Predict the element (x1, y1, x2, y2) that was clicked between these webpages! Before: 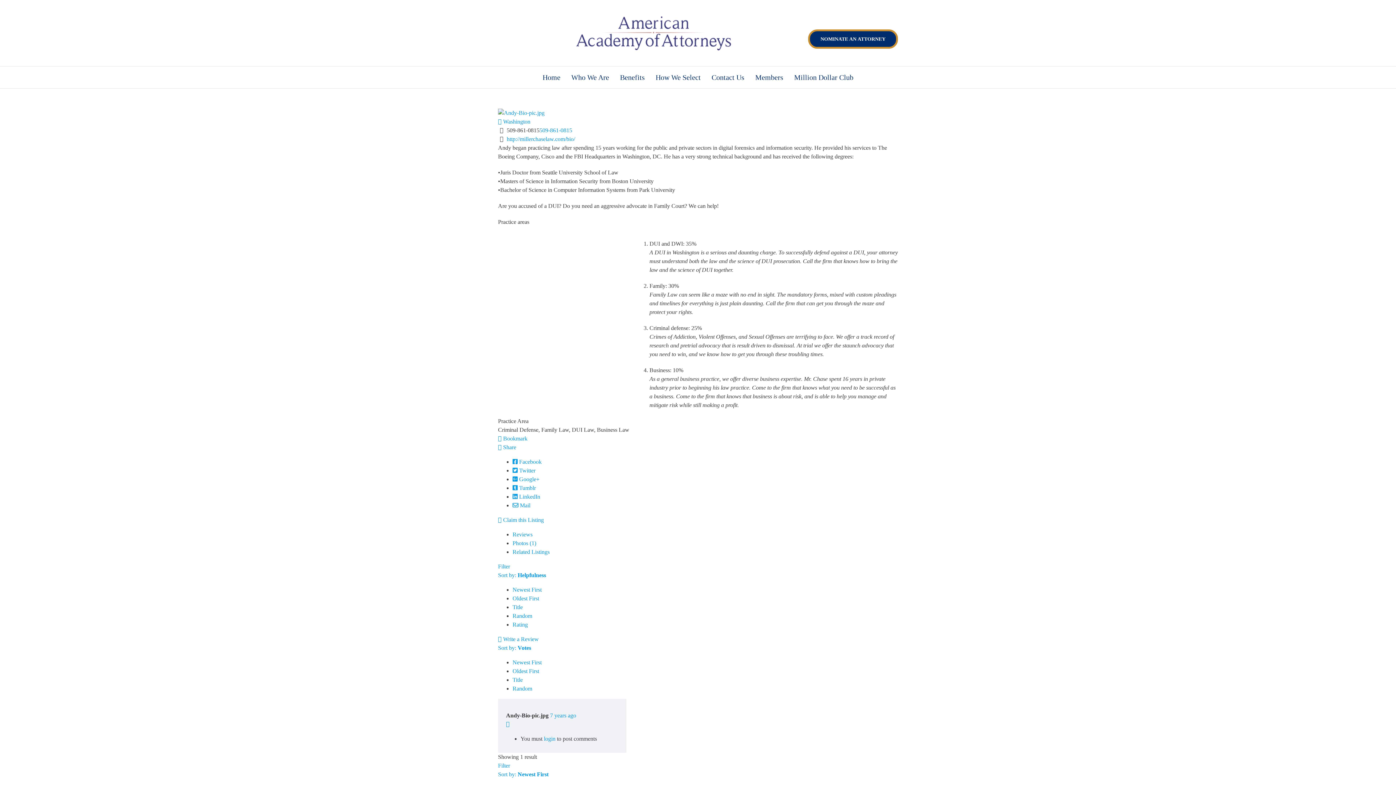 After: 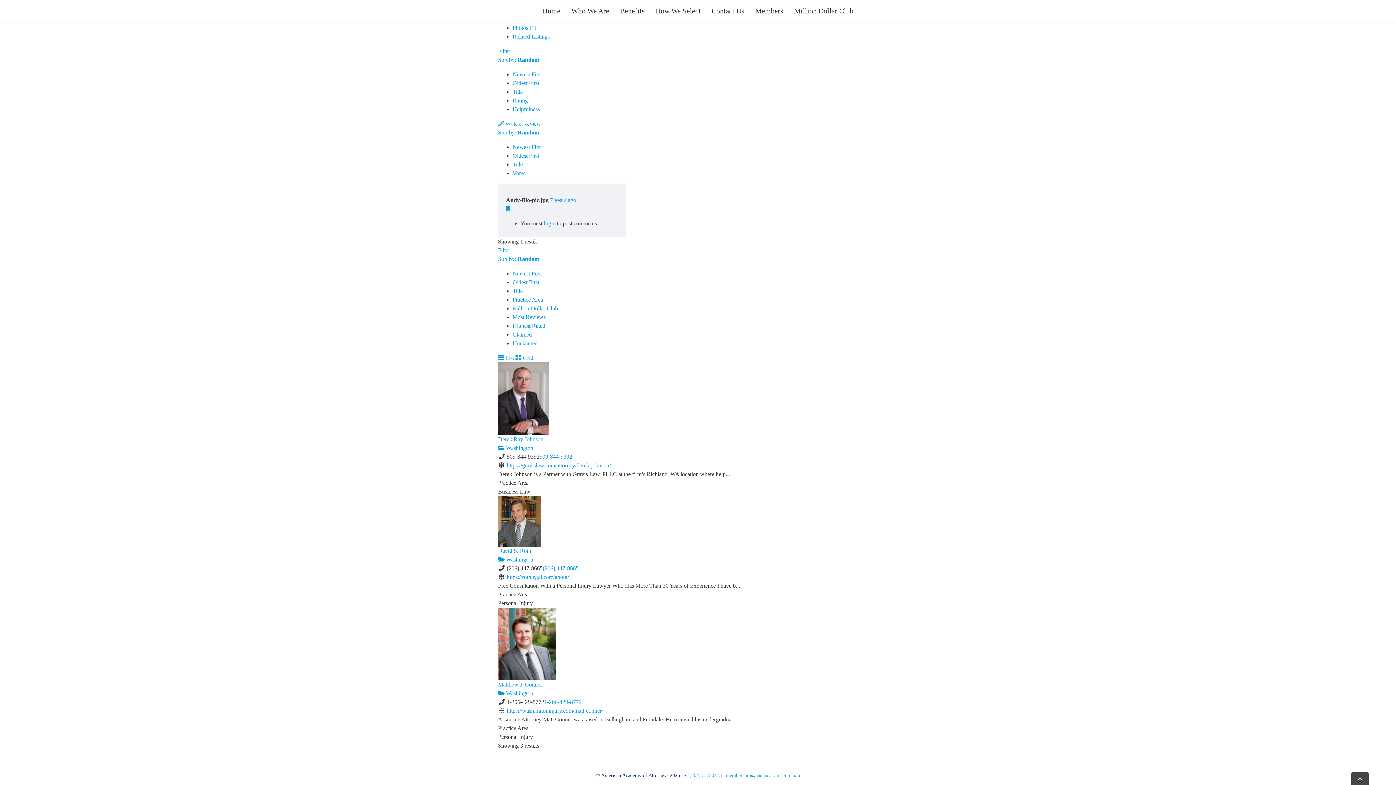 Action: bbox: (512, 685, 532, 692) label: Random